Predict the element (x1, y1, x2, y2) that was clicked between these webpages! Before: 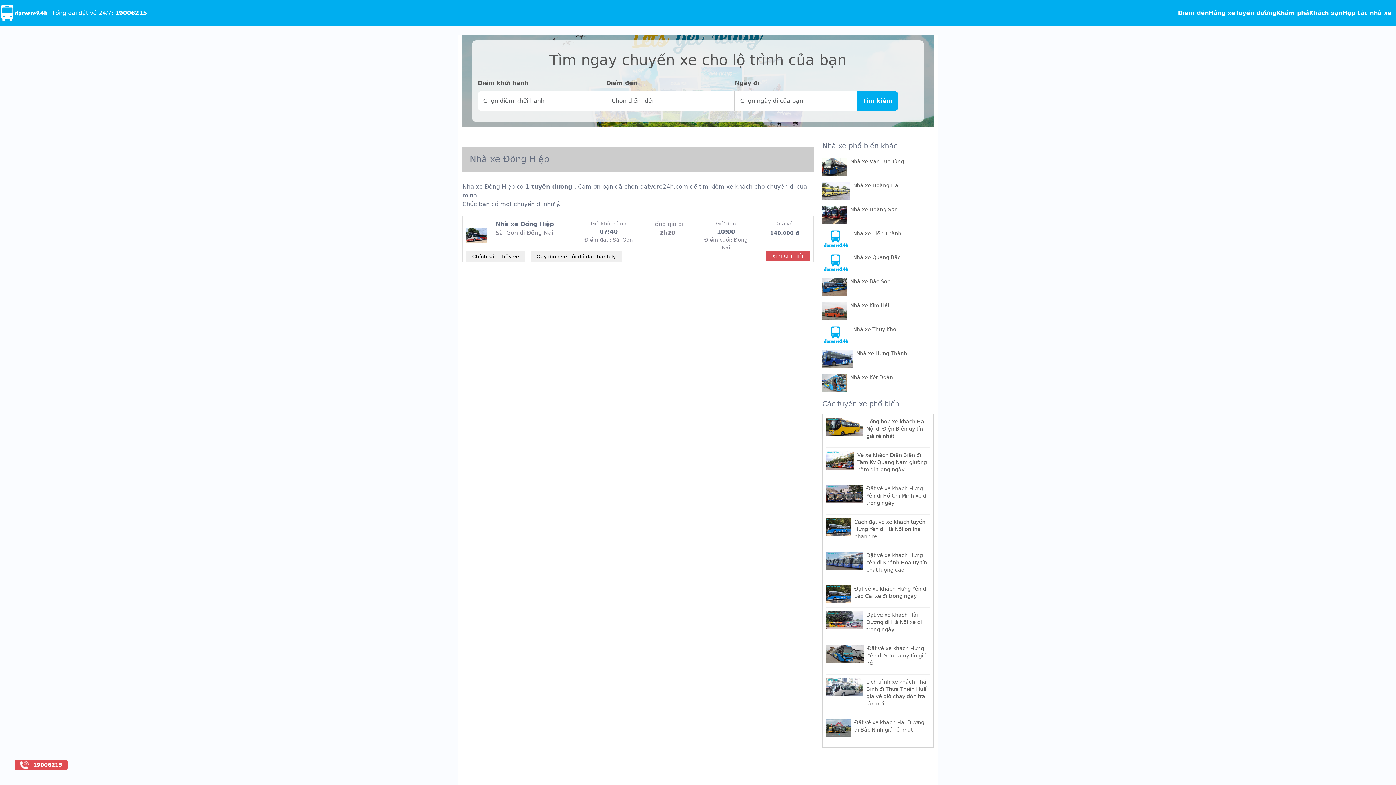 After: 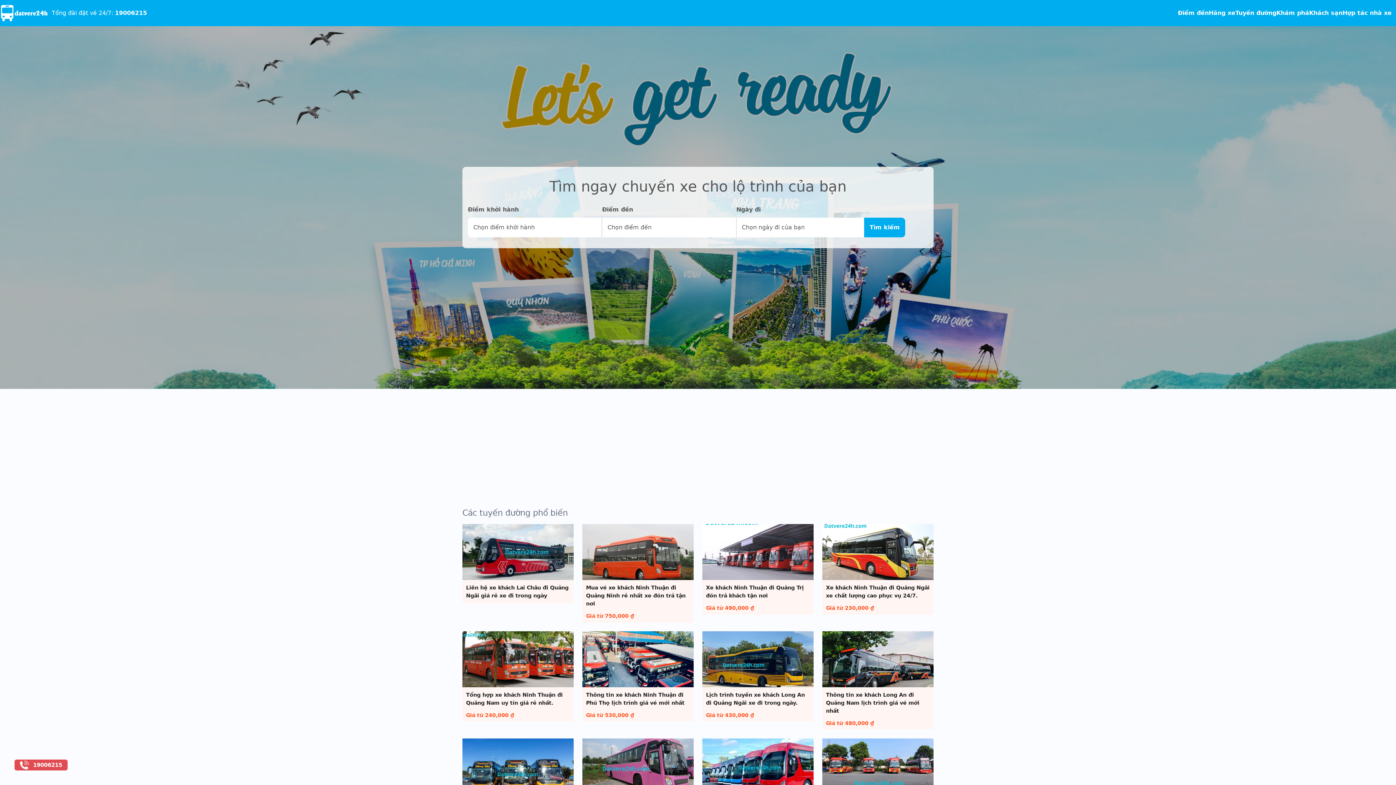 Action: label: Đặt vé xe khách Hải Dương đi Hà Nội xe đi trong ngày bbox: (862, 611, 929, 639)